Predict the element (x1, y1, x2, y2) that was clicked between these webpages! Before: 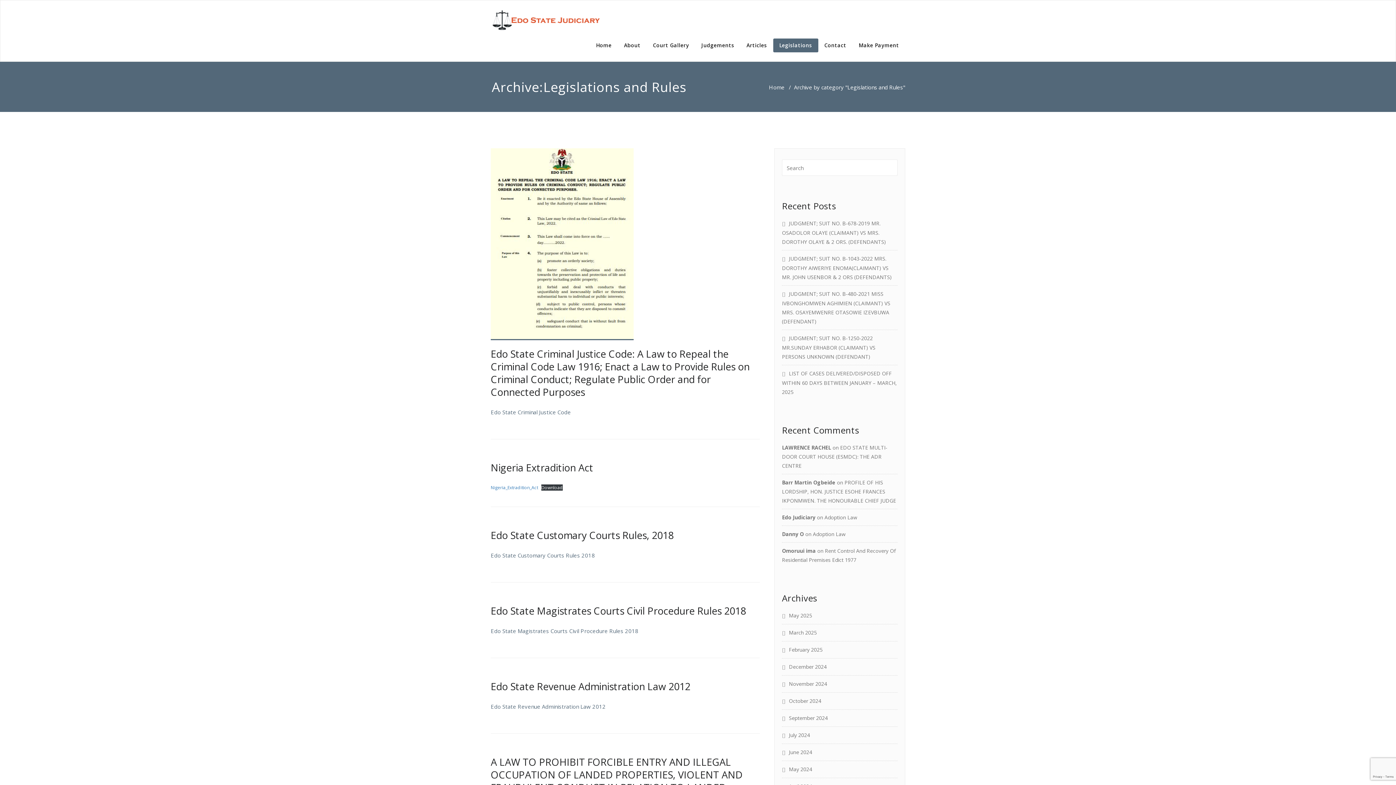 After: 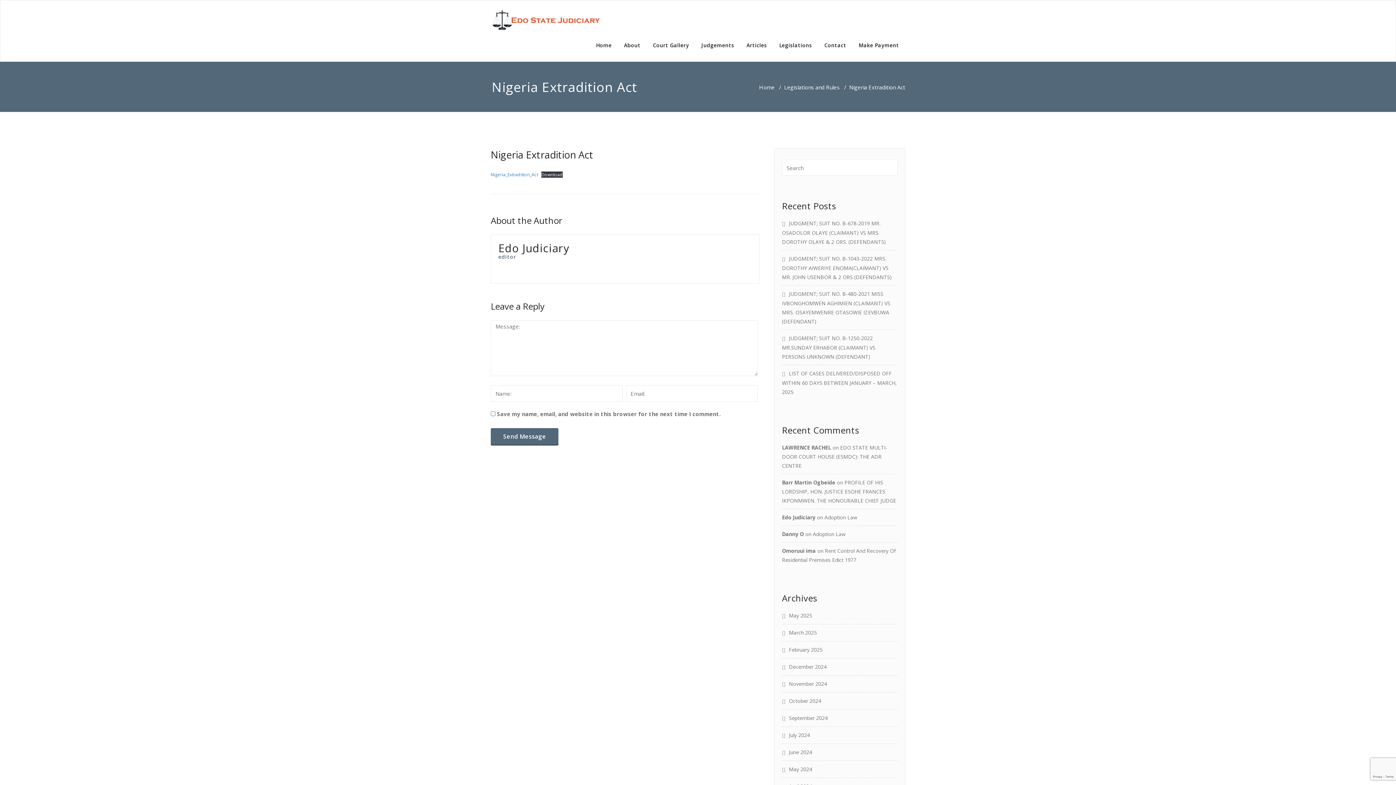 Action: label: Nigeria Extradition Act bbox: (490, 461, 593, 474)